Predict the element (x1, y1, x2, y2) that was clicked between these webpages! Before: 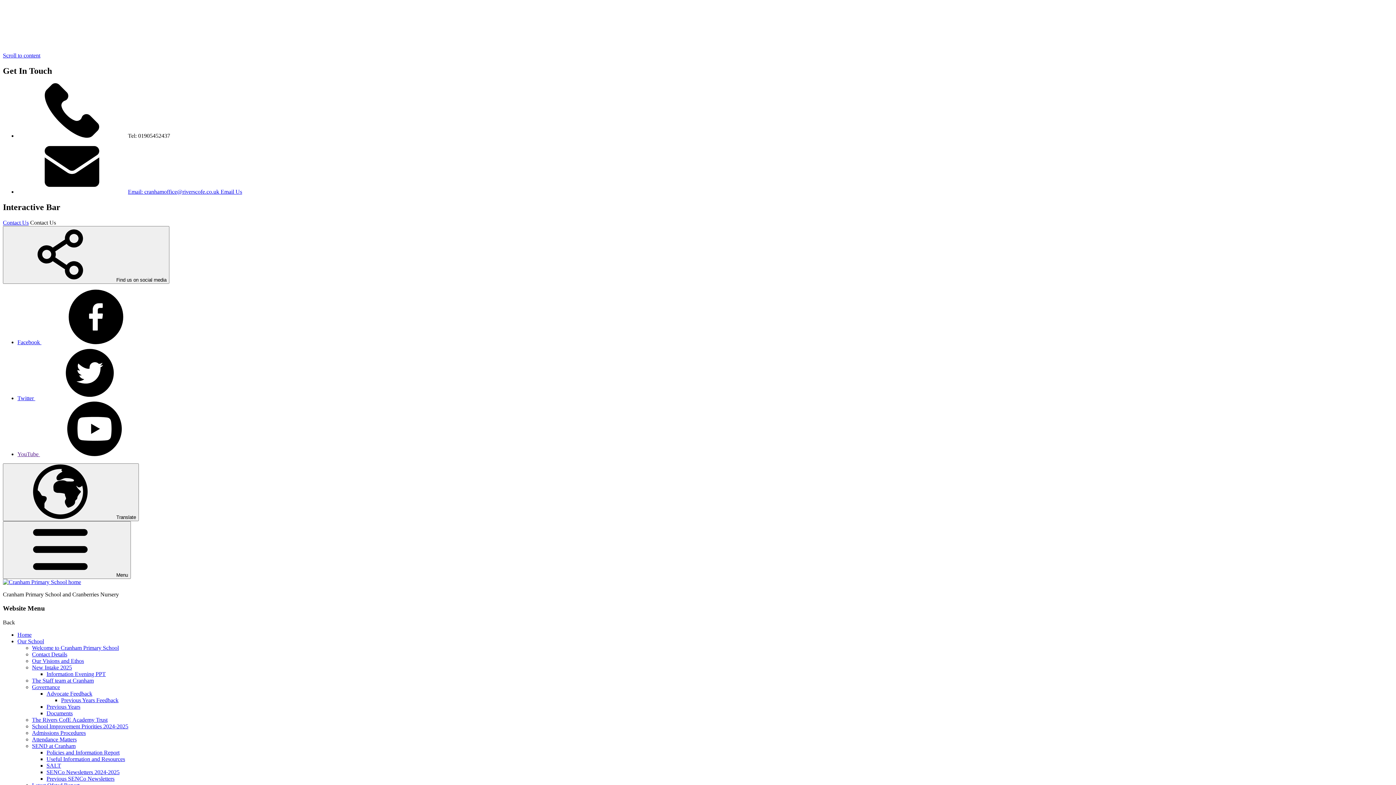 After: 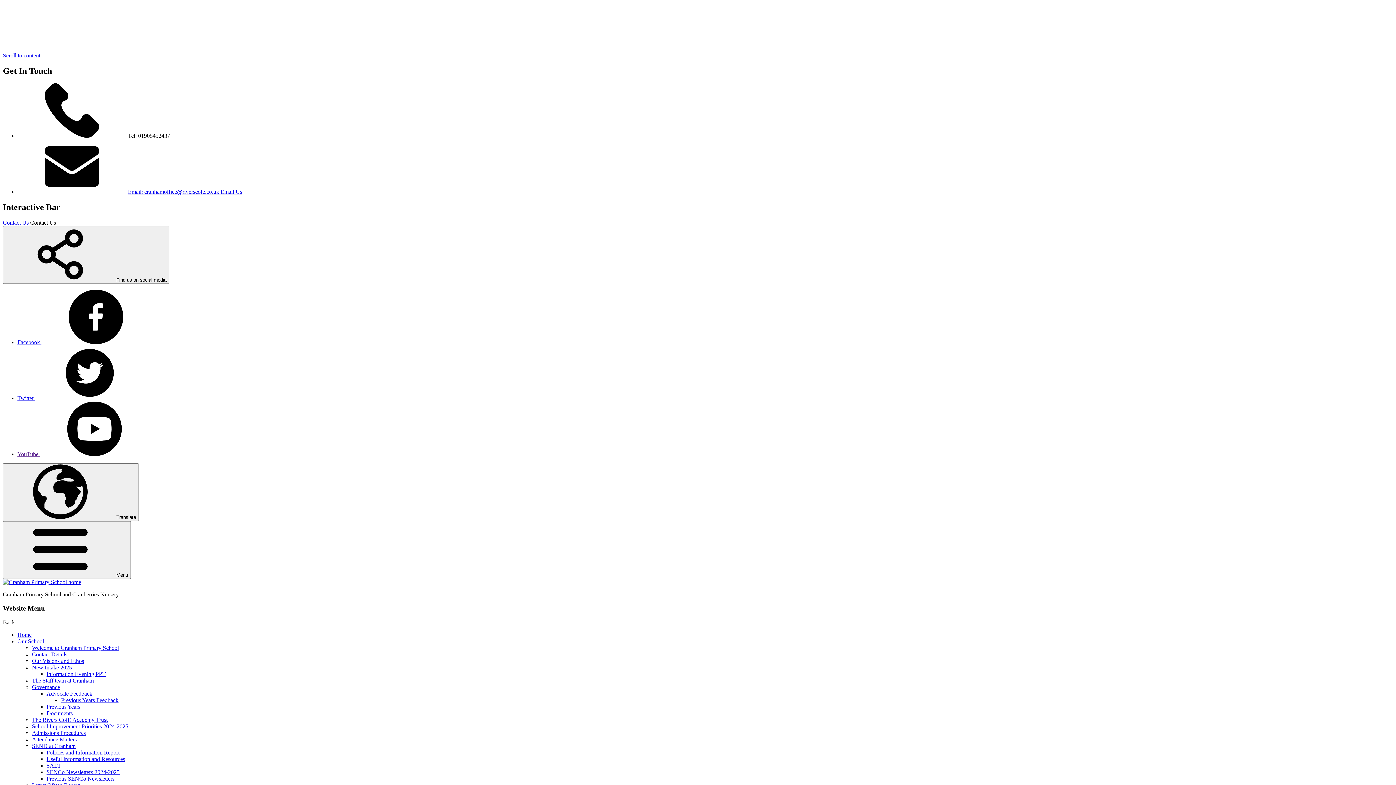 Action: bbox: (32, 651, 67, 657) label: Contact Details